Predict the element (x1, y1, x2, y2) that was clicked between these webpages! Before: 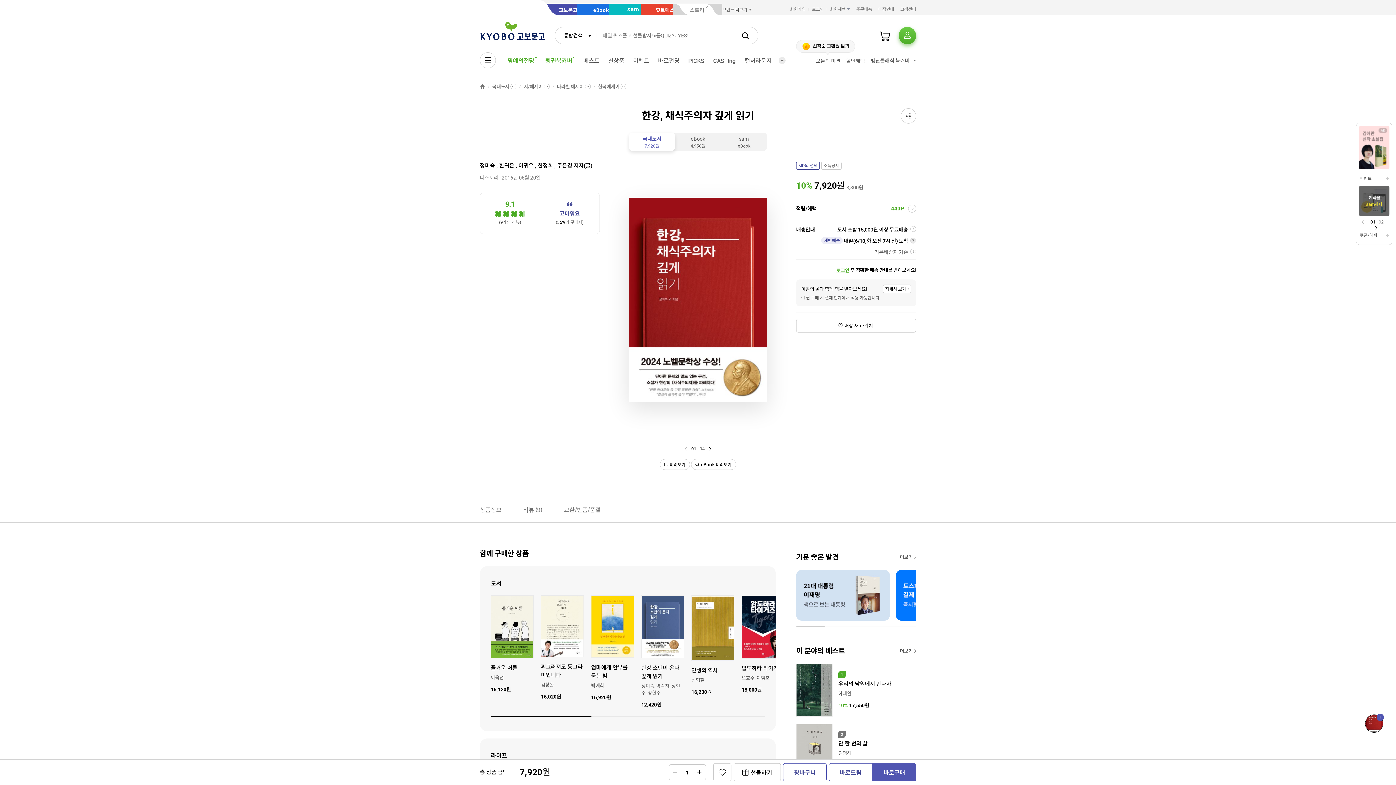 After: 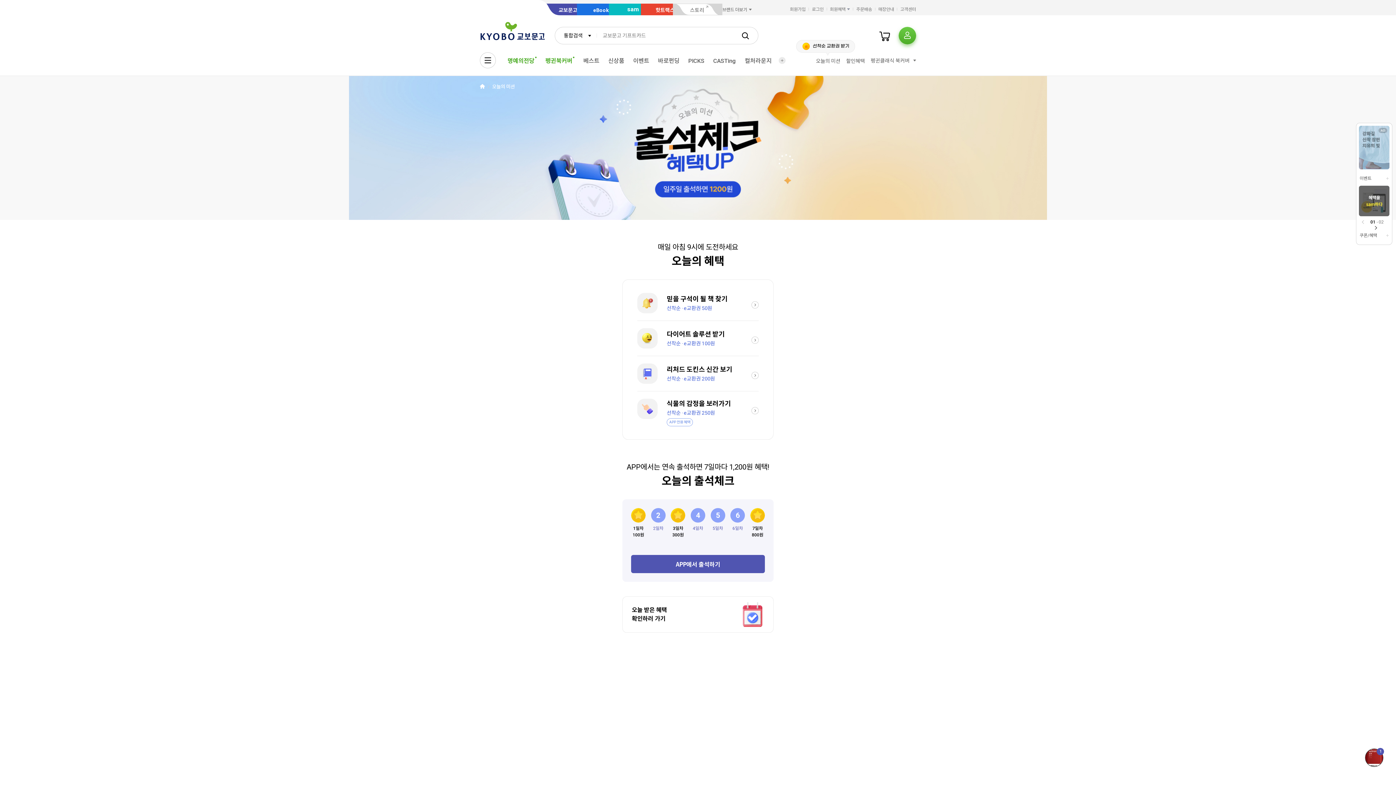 Action: label: 오늘의 미션 bbox: (814, 54, 842, 67)